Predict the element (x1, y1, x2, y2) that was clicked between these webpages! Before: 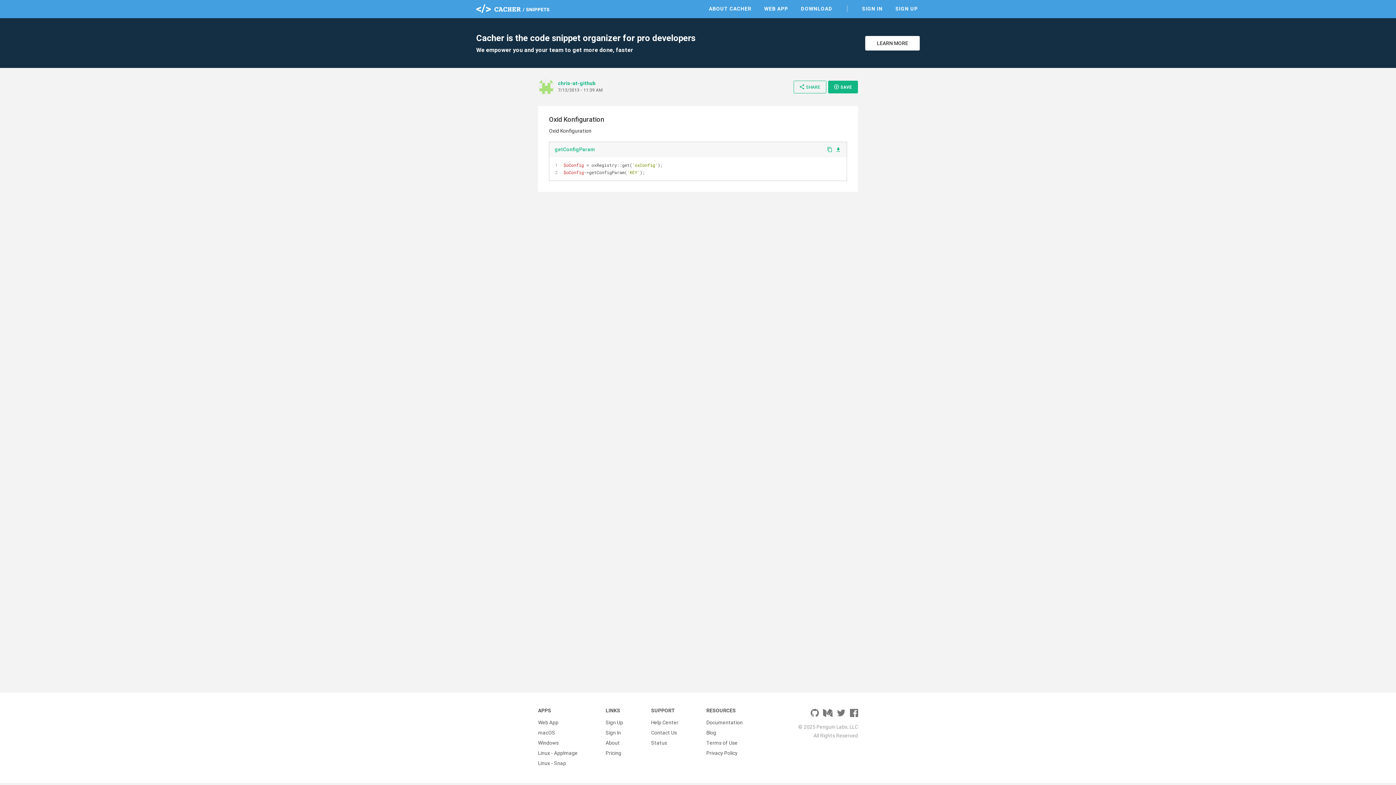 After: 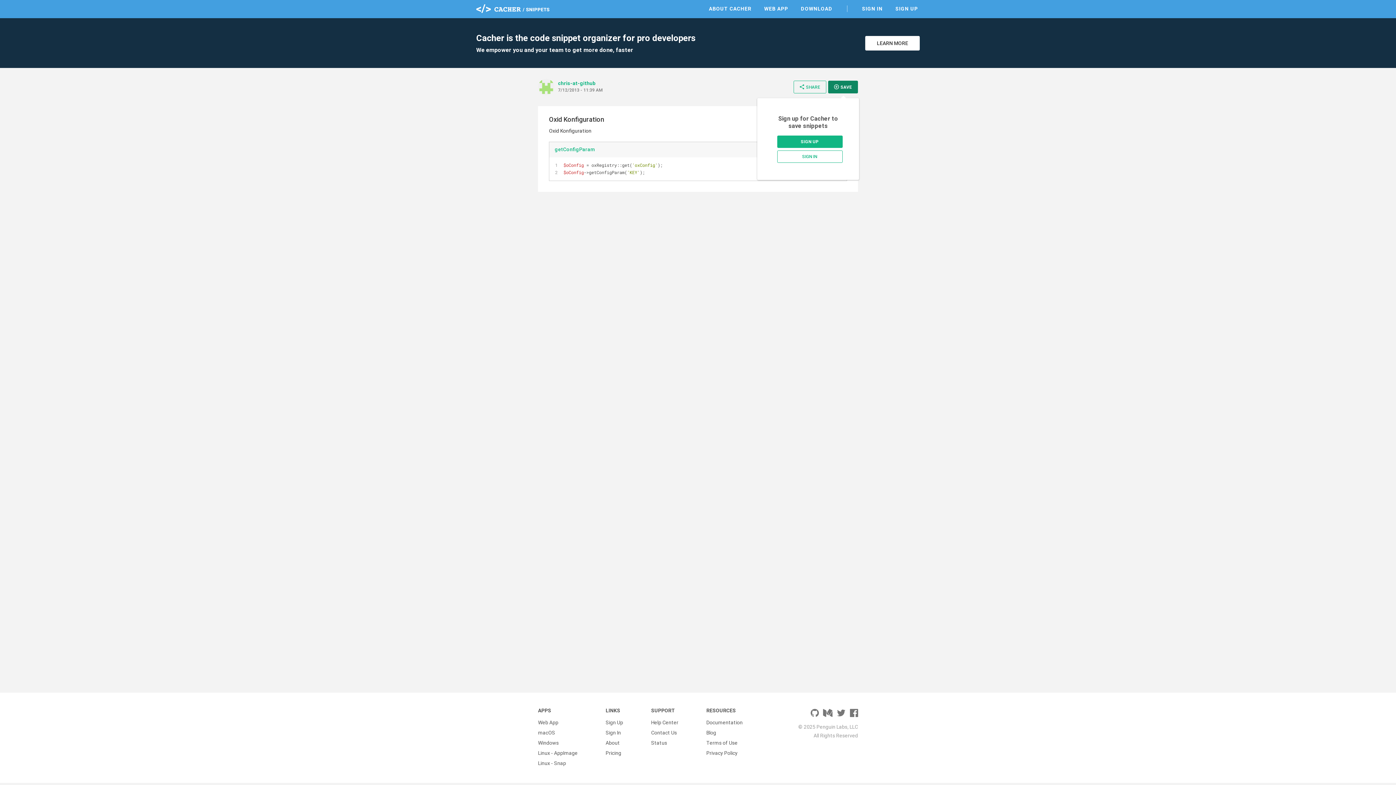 Action: bbox: (828, 80, 858, 93) label: add_circle_outline
SAVE